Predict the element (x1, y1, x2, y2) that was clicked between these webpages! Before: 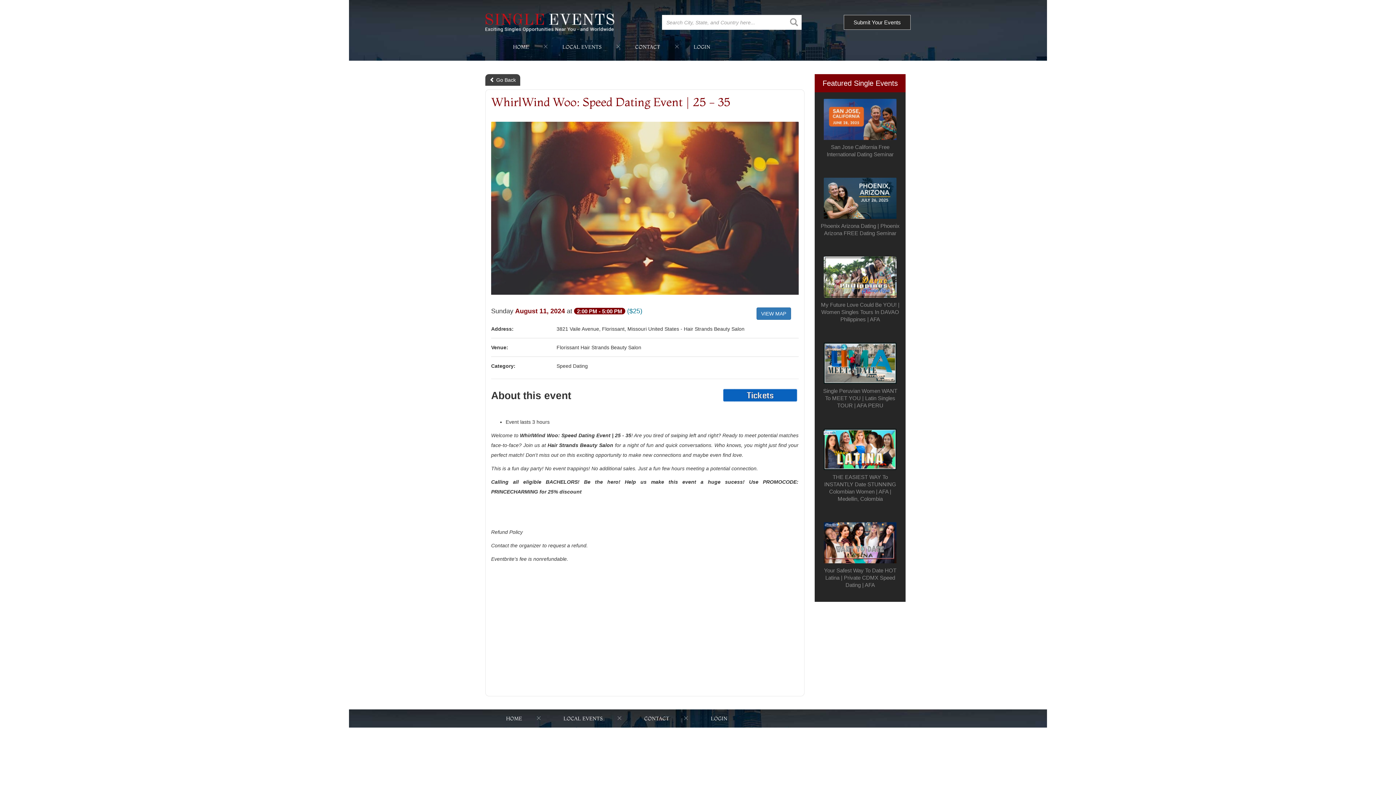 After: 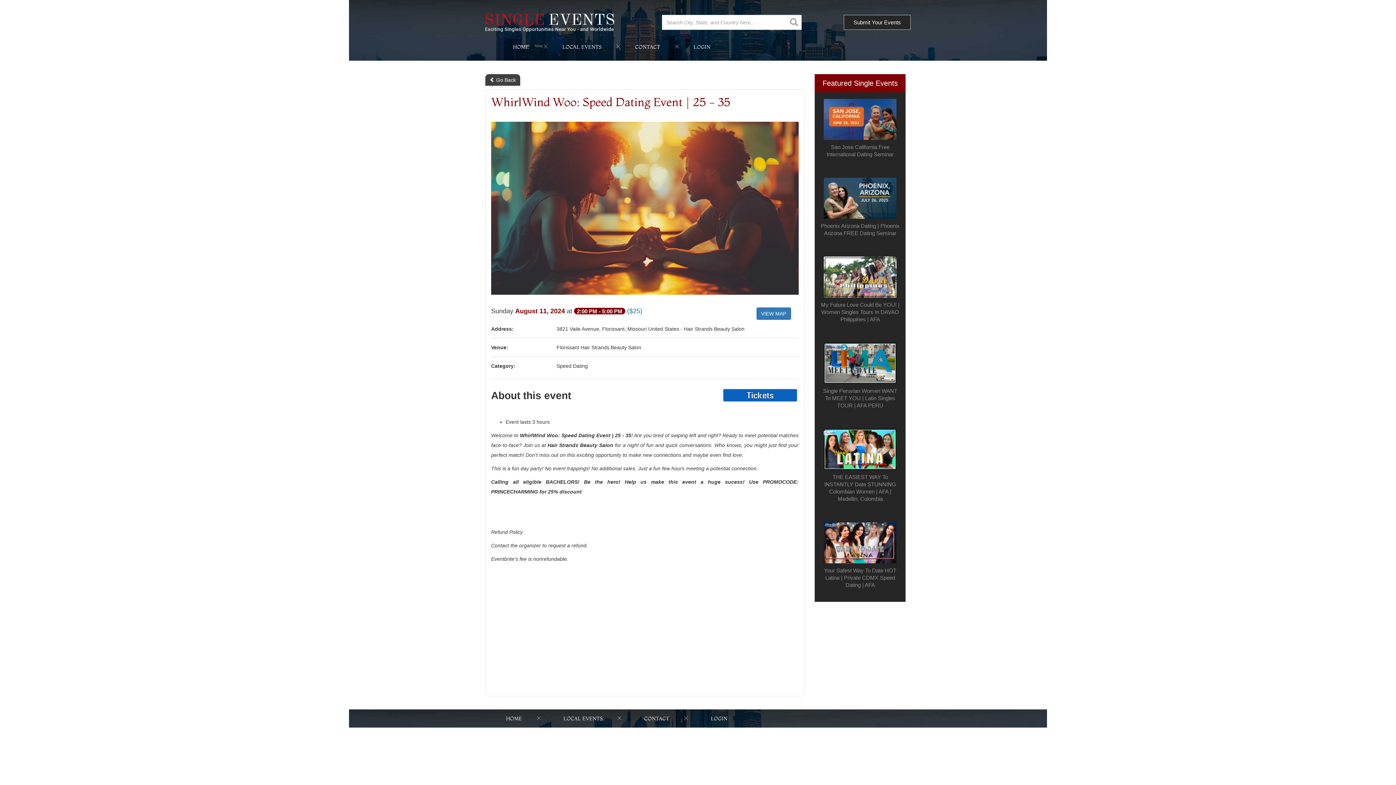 Action: bbox: (820, 567, 900, 589) label: Your Safest Way To Date HOT Latina | Private CDMX Speed Dating | AFA